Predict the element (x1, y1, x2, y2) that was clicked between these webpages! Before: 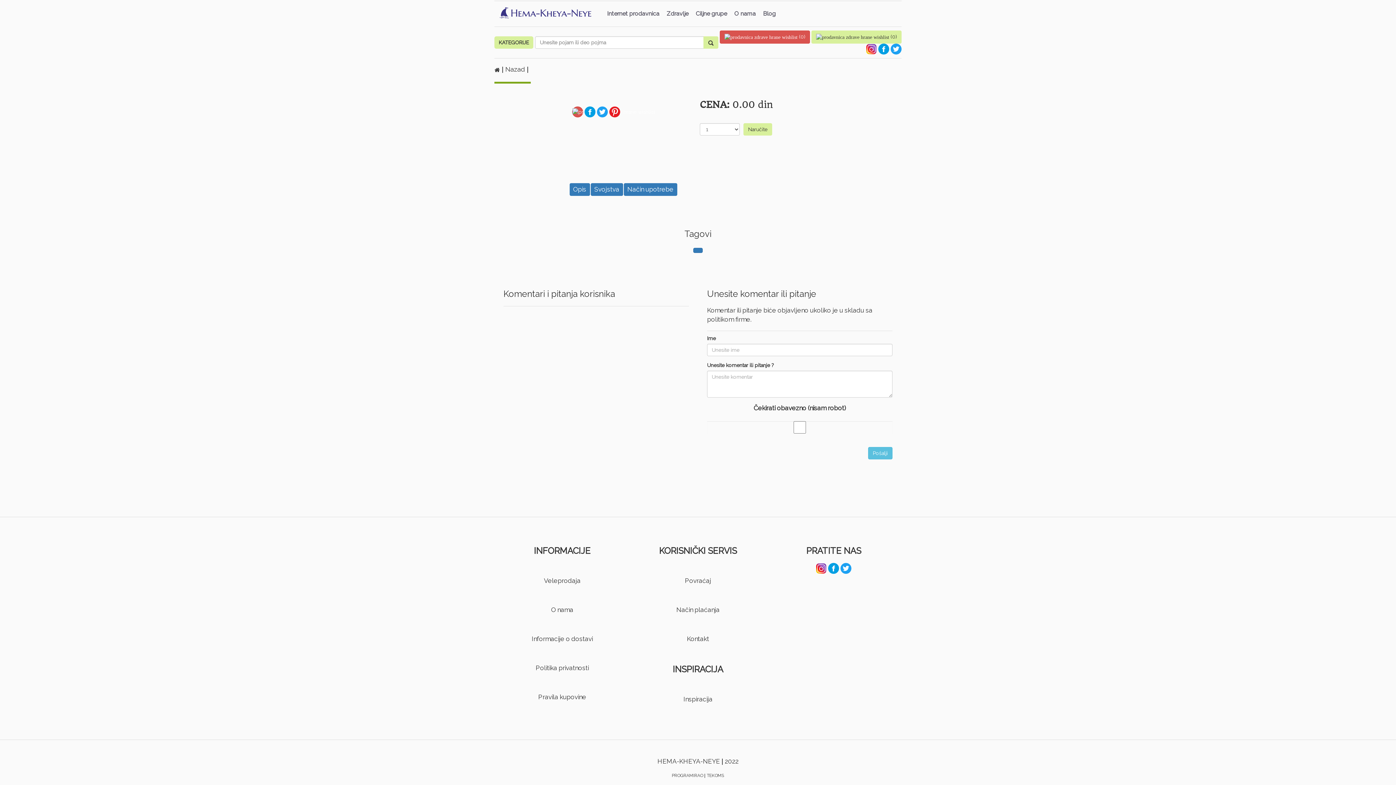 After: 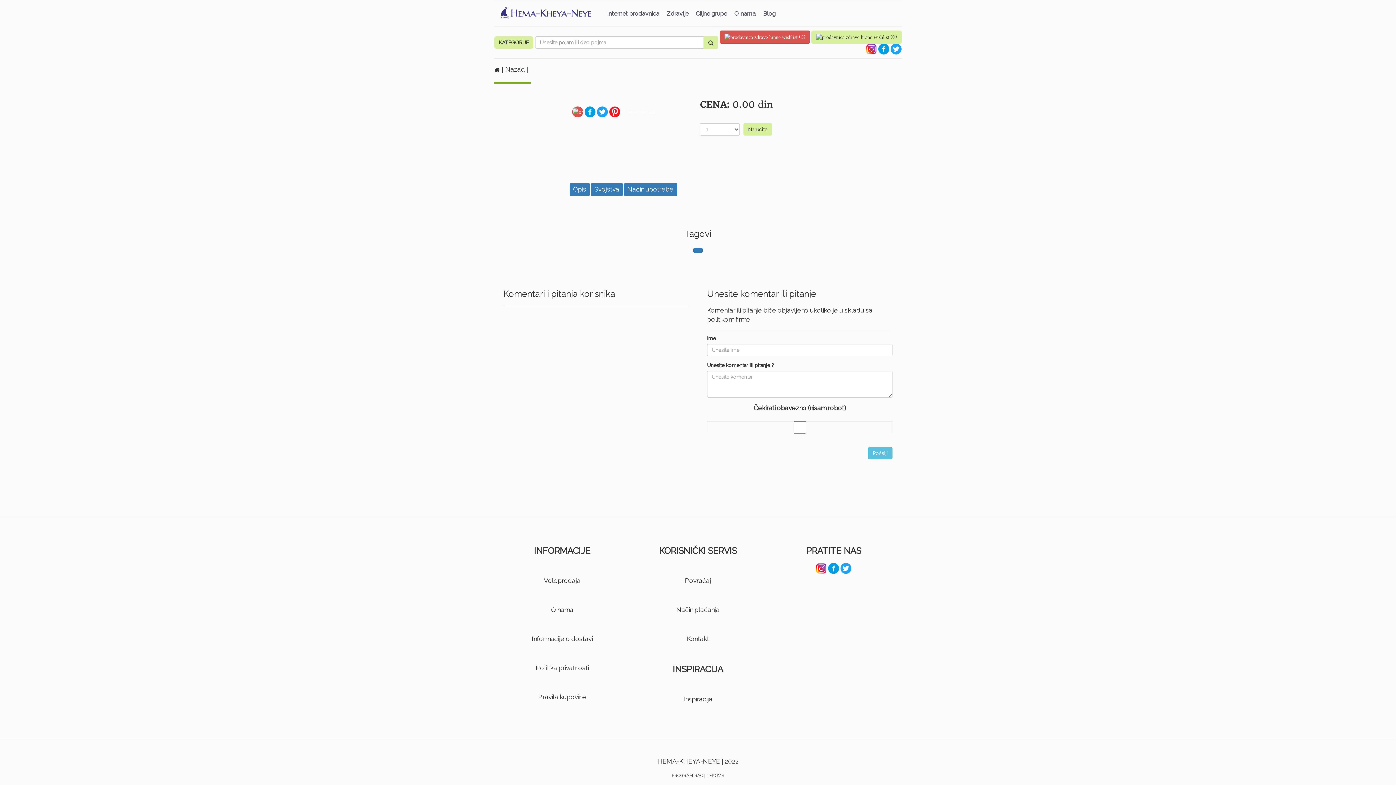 Action: label: Svojstva bbox: (590, 183, 623, 195)